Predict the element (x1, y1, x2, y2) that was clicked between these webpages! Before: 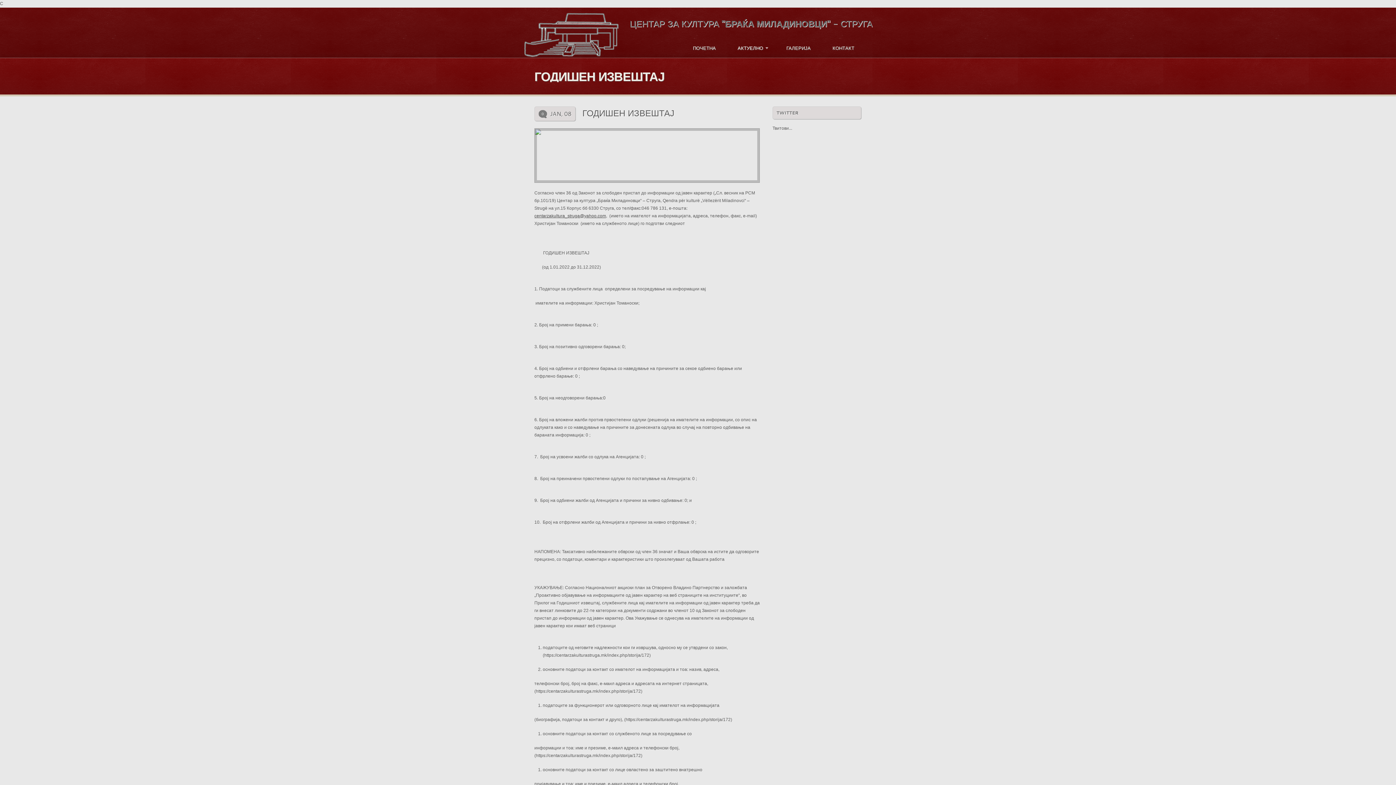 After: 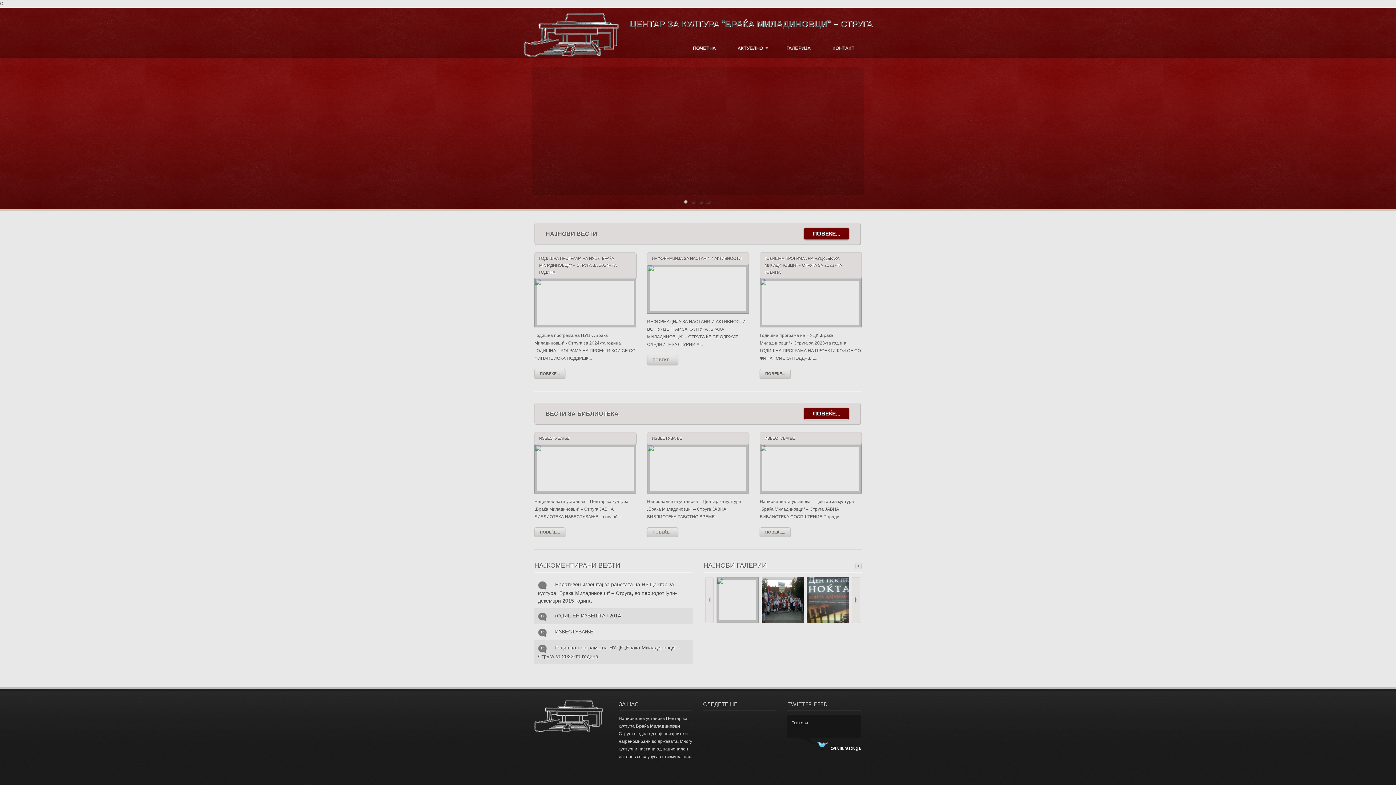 Action: label: ПОЧЕТНА bbox: (690, 42, 732, 54)